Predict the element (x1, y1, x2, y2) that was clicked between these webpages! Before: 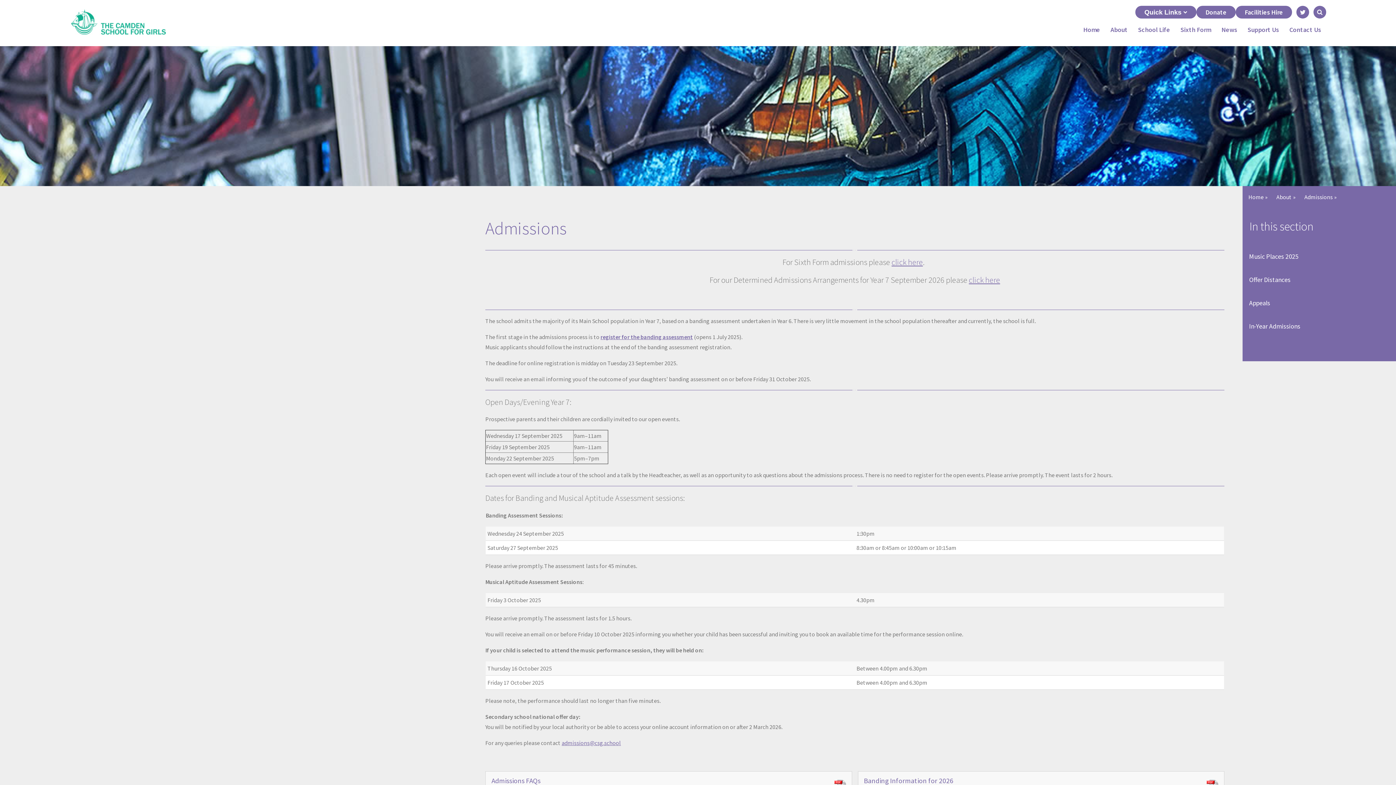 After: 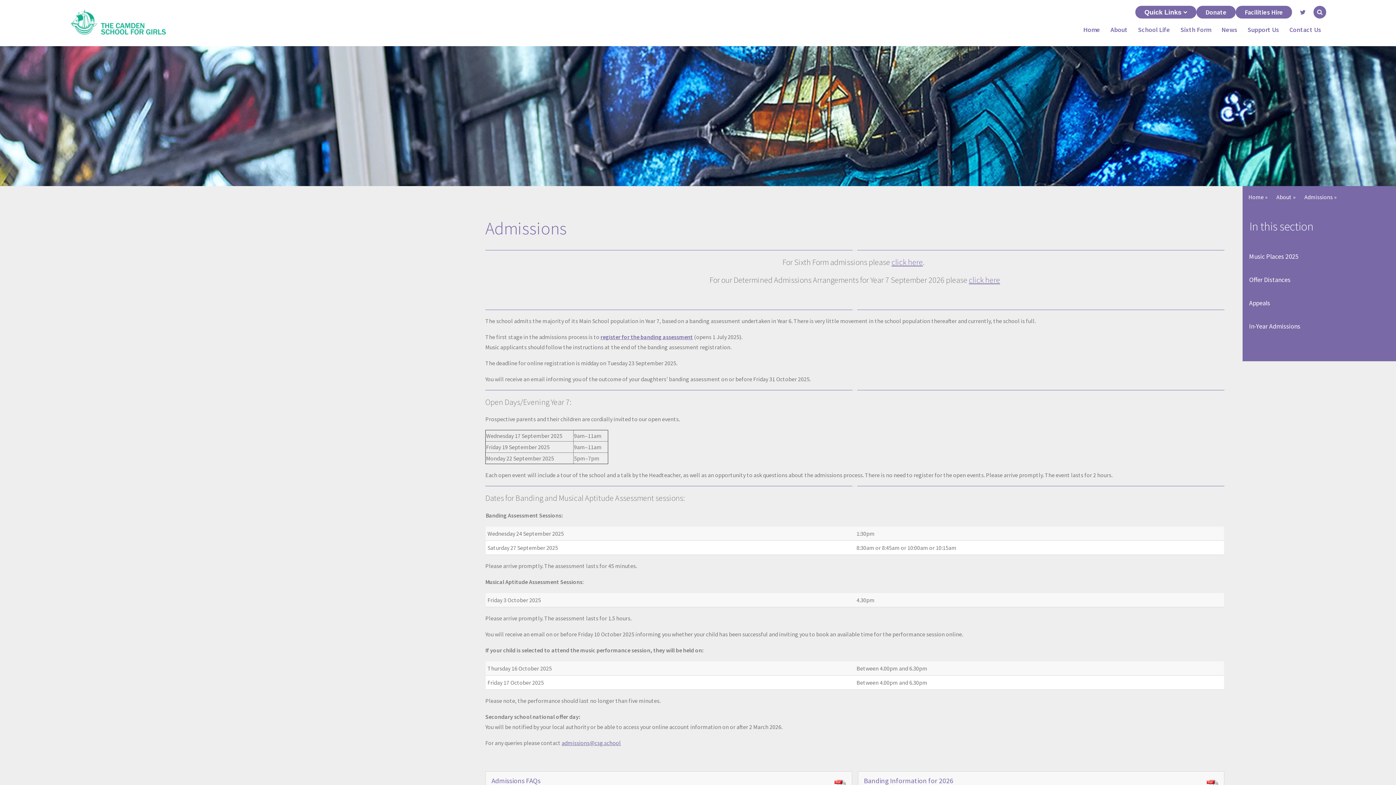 Action: label: Link to Twitter - Opens in new tab bbox: (1296, 5, 1309, 18)